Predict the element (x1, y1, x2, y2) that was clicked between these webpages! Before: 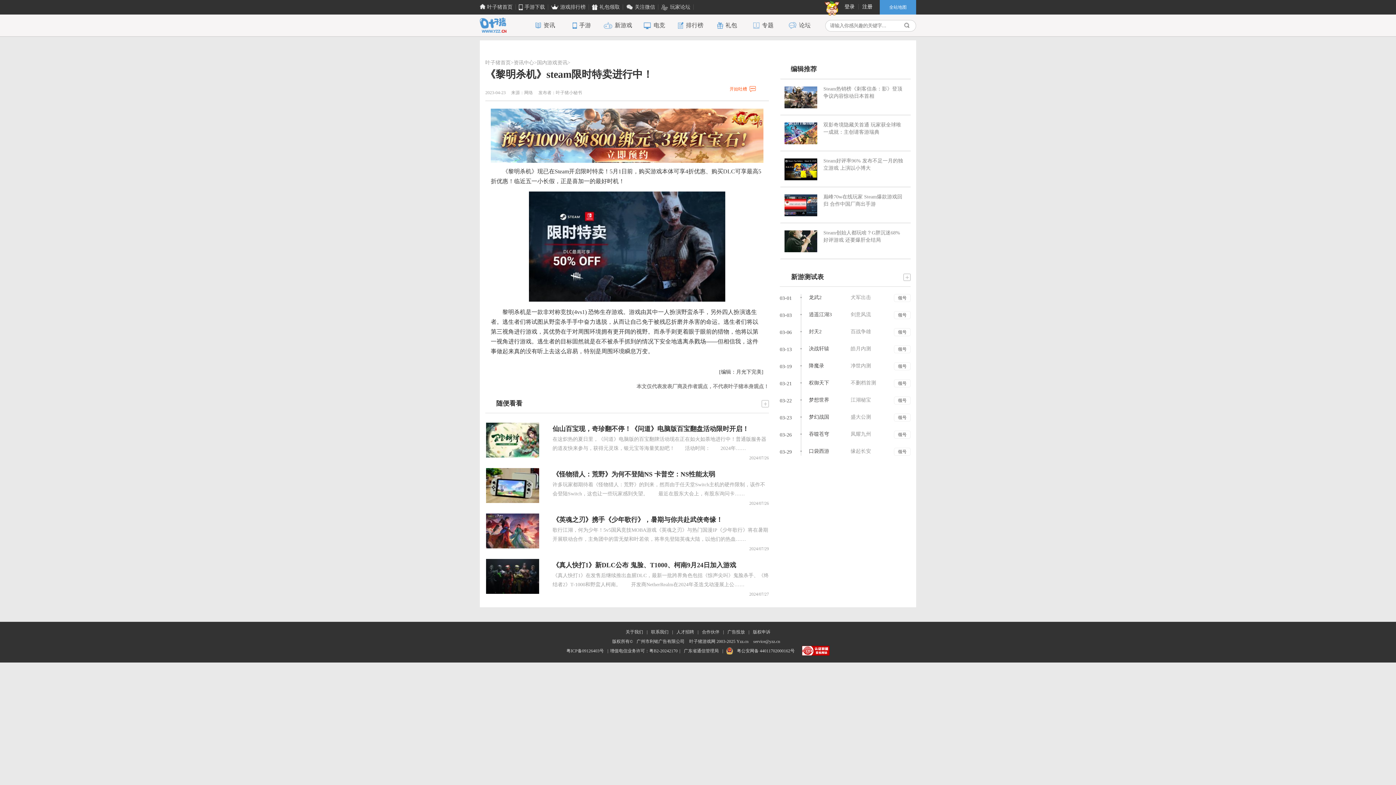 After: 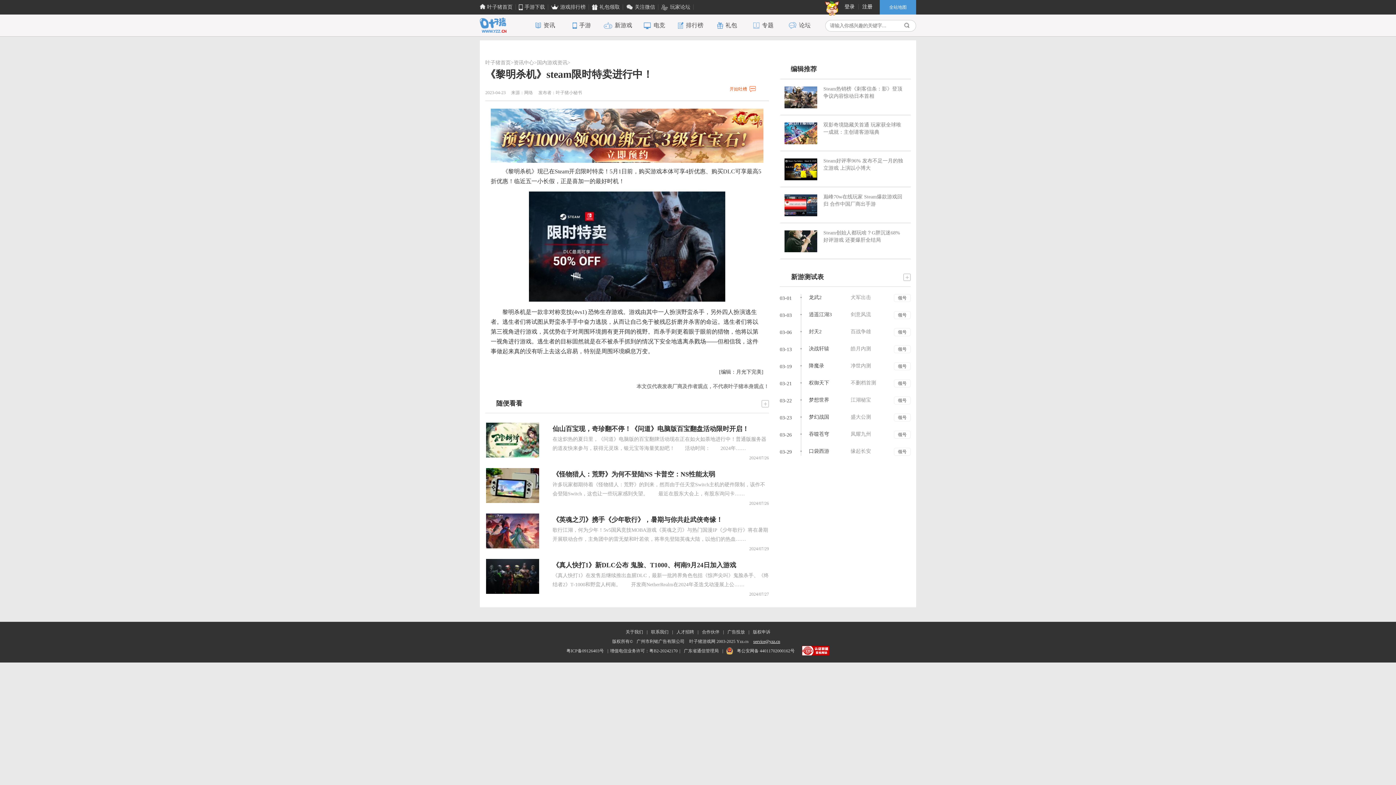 Action: label: service@yzz.cn bbox: (753, 639, 780, 644)